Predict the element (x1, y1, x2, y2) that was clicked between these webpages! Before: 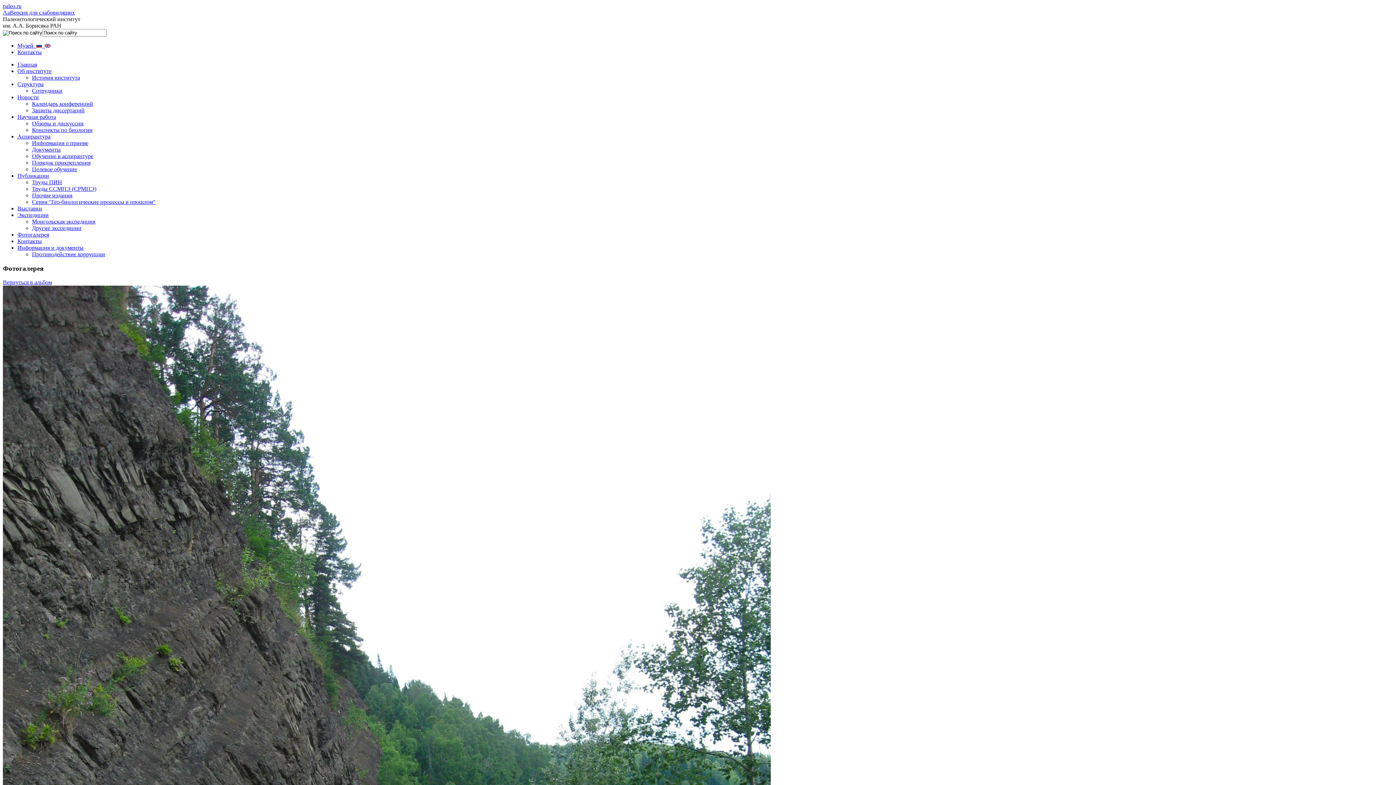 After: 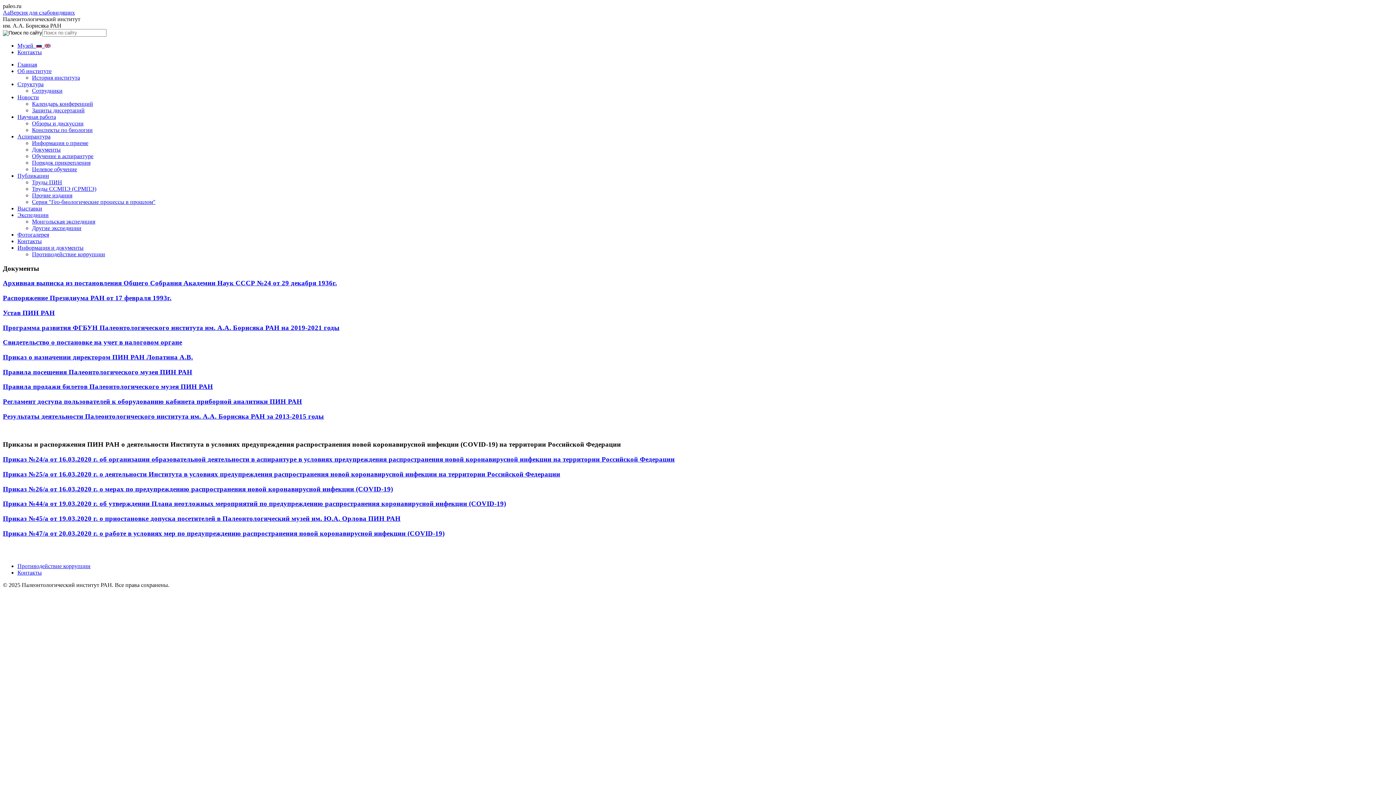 Action: bbox: (17, 244, 83, 250) label: Информация и документы